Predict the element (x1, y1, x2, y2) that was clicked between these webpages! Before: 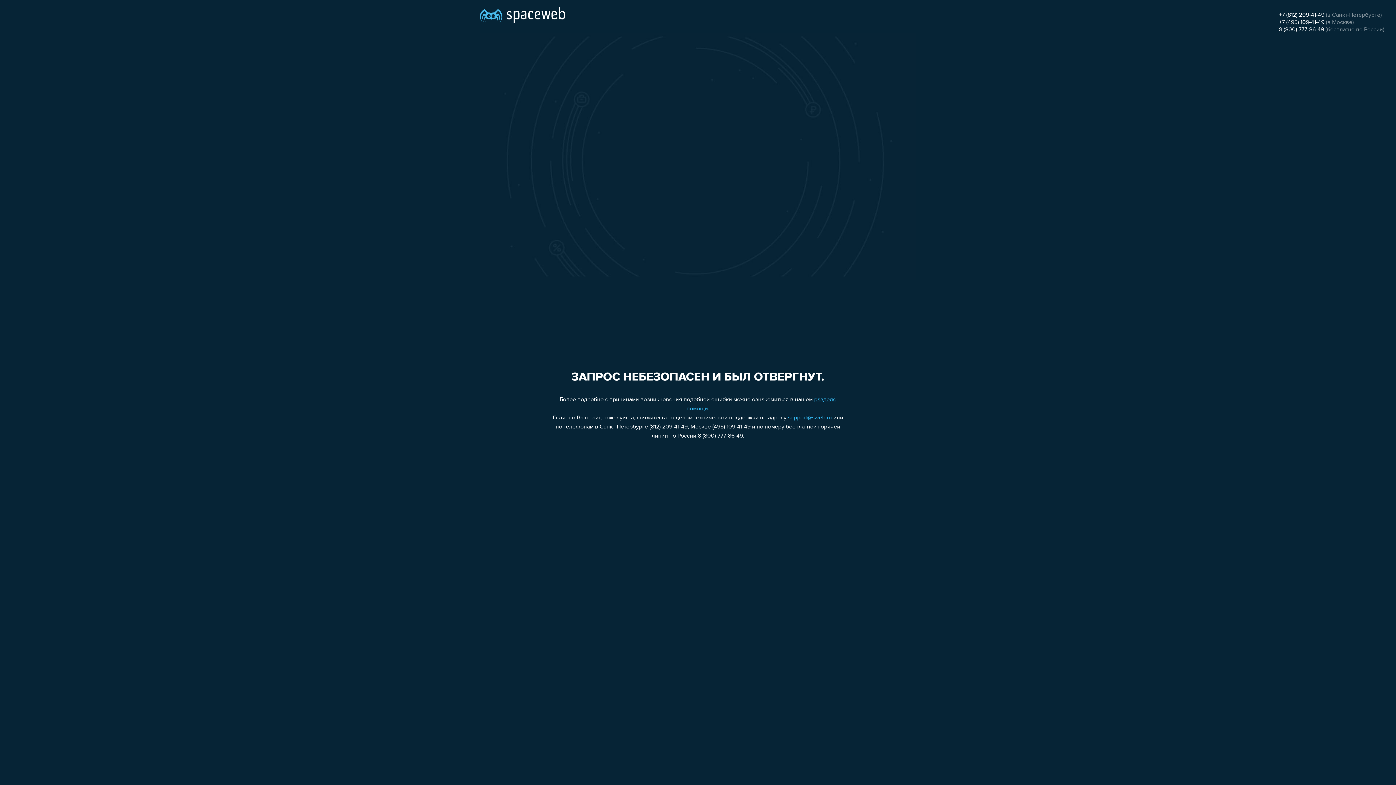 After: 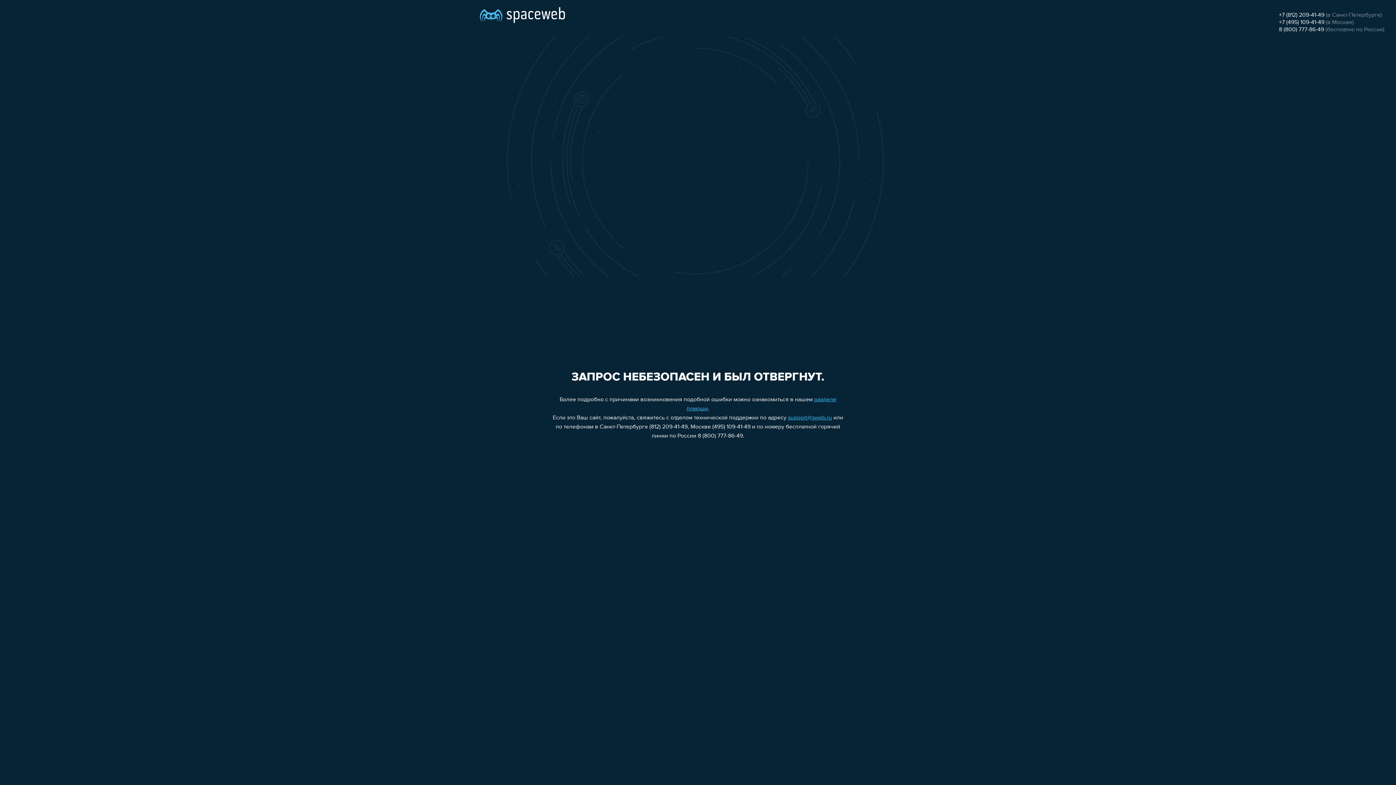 Action: label: support@sweb.ru bbox: (788, 415, 832, 421)